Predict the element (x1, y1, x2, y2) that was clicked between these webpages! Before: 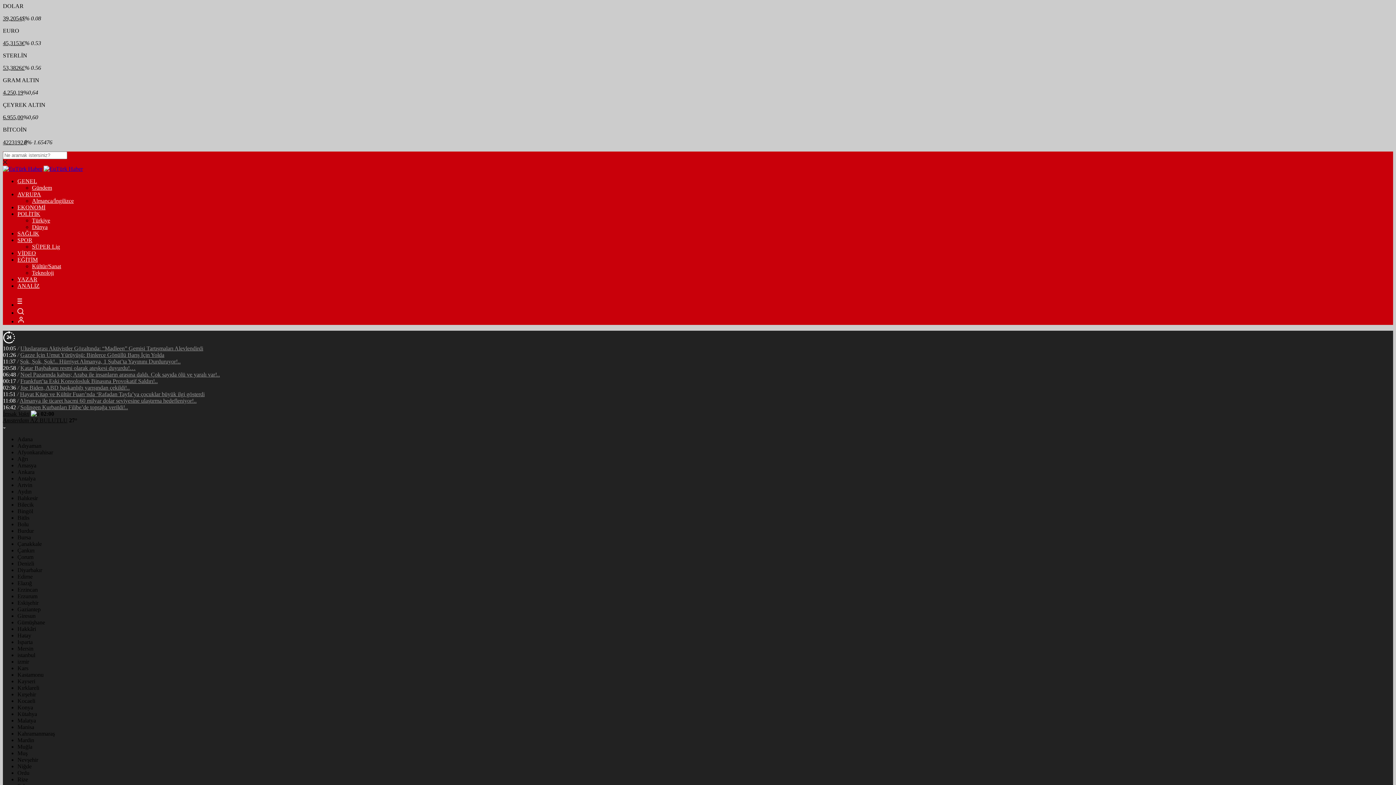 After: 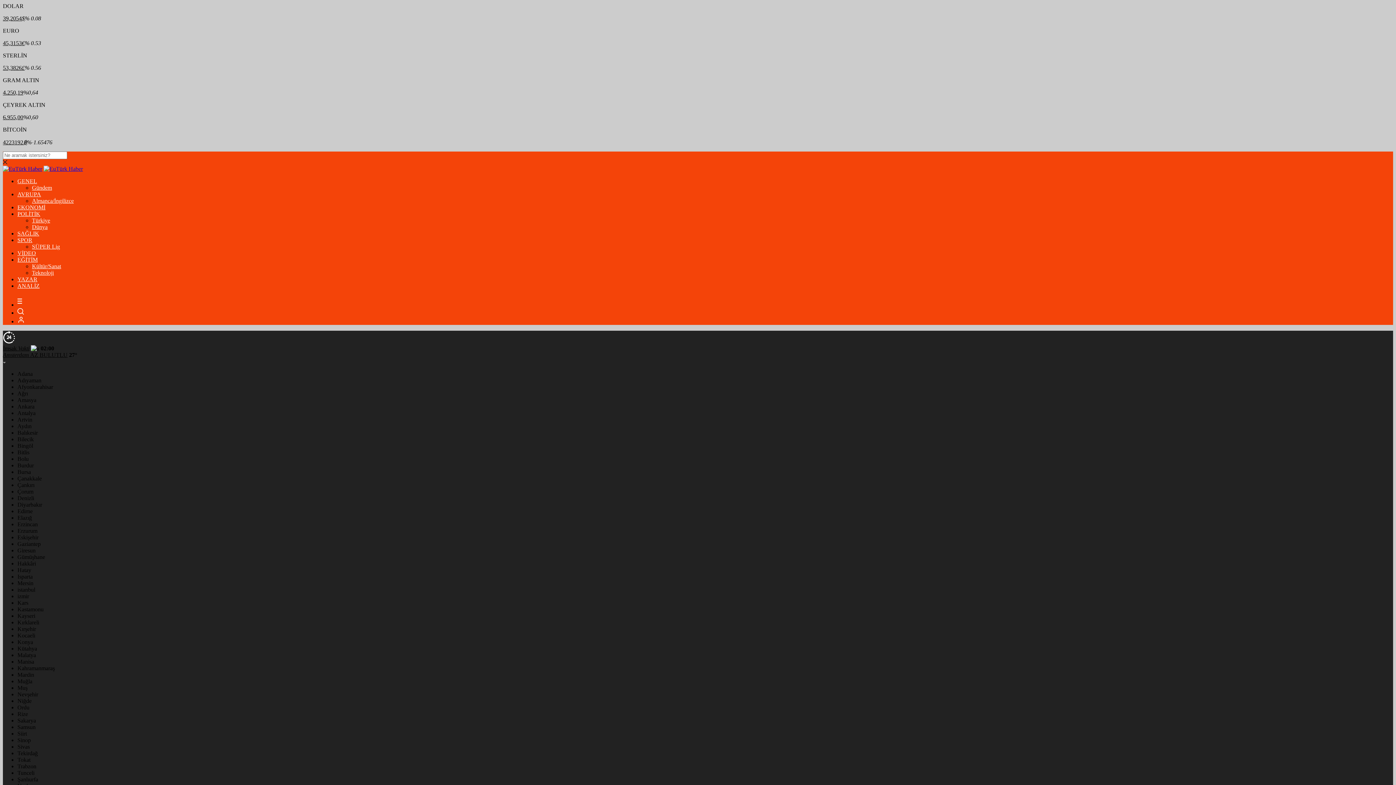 Action: label: Türkiye bbox: (32, 217, 50, 223)